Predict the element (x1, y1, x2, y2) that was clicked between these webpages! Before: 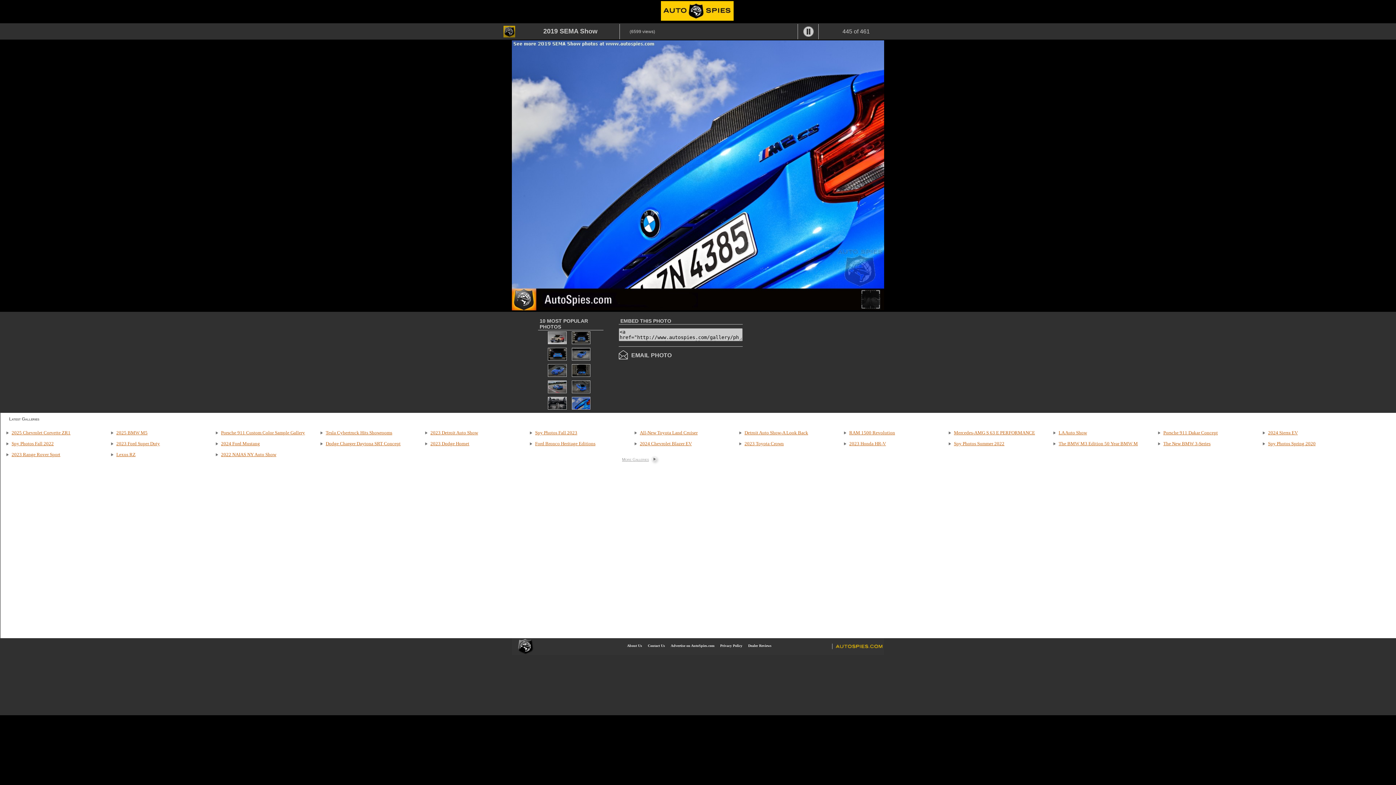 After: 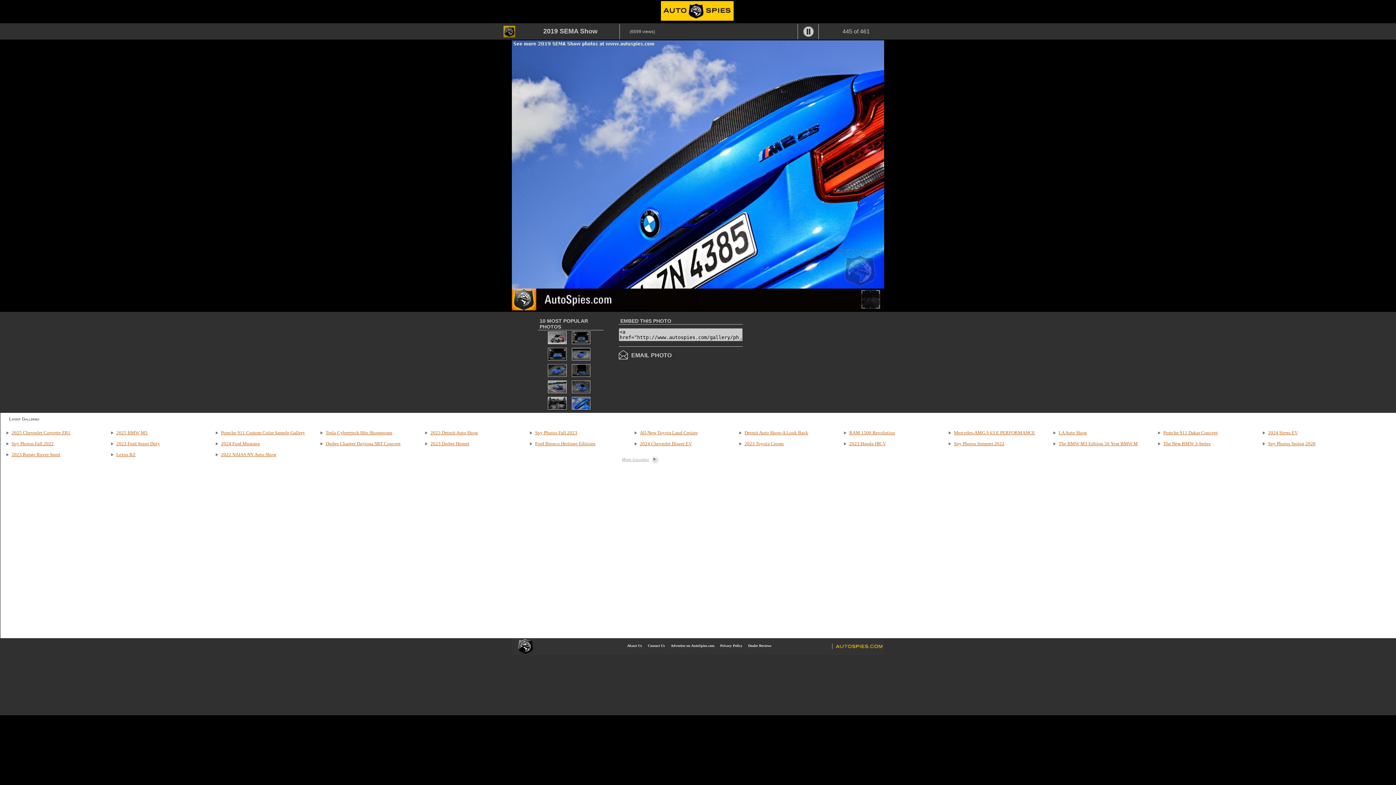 Action: bbox: (618, 354, 627, 360)